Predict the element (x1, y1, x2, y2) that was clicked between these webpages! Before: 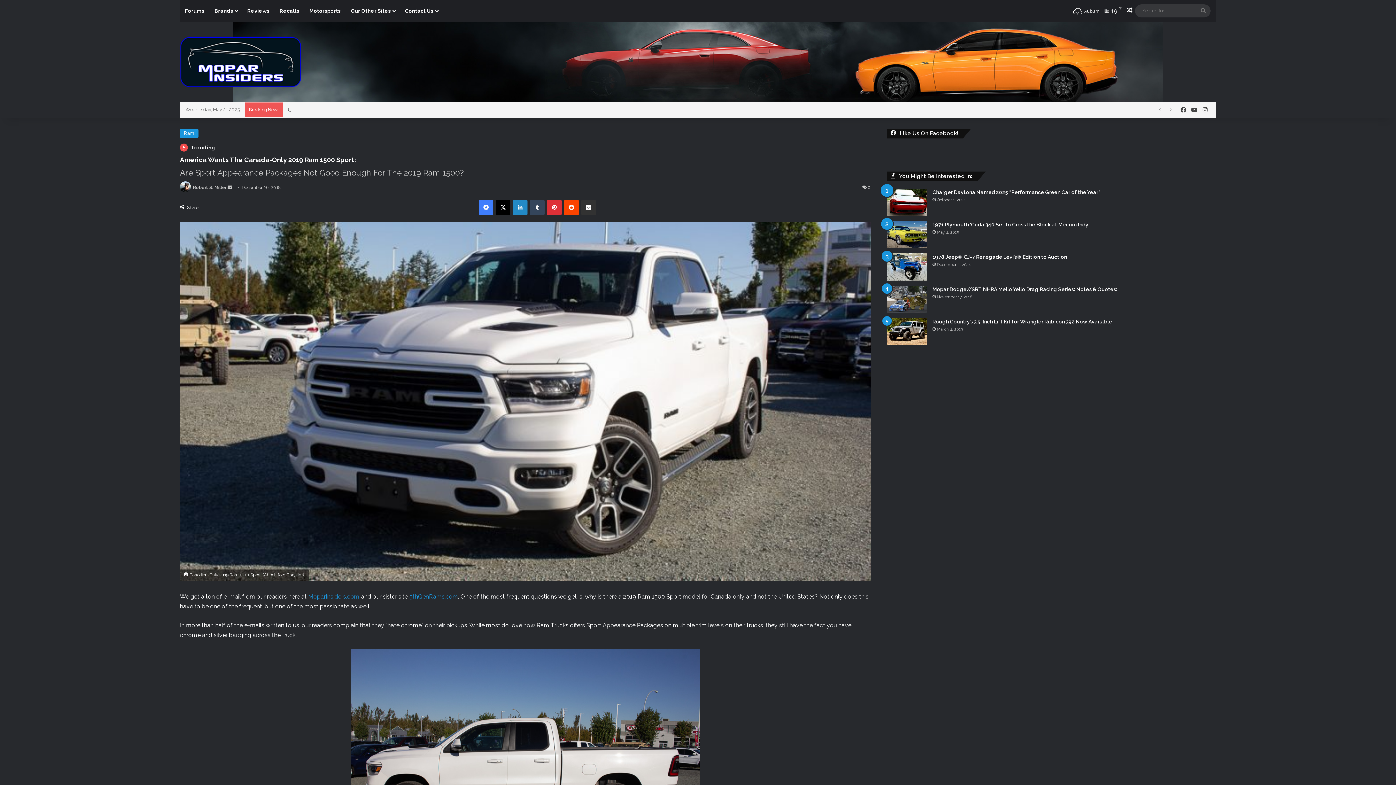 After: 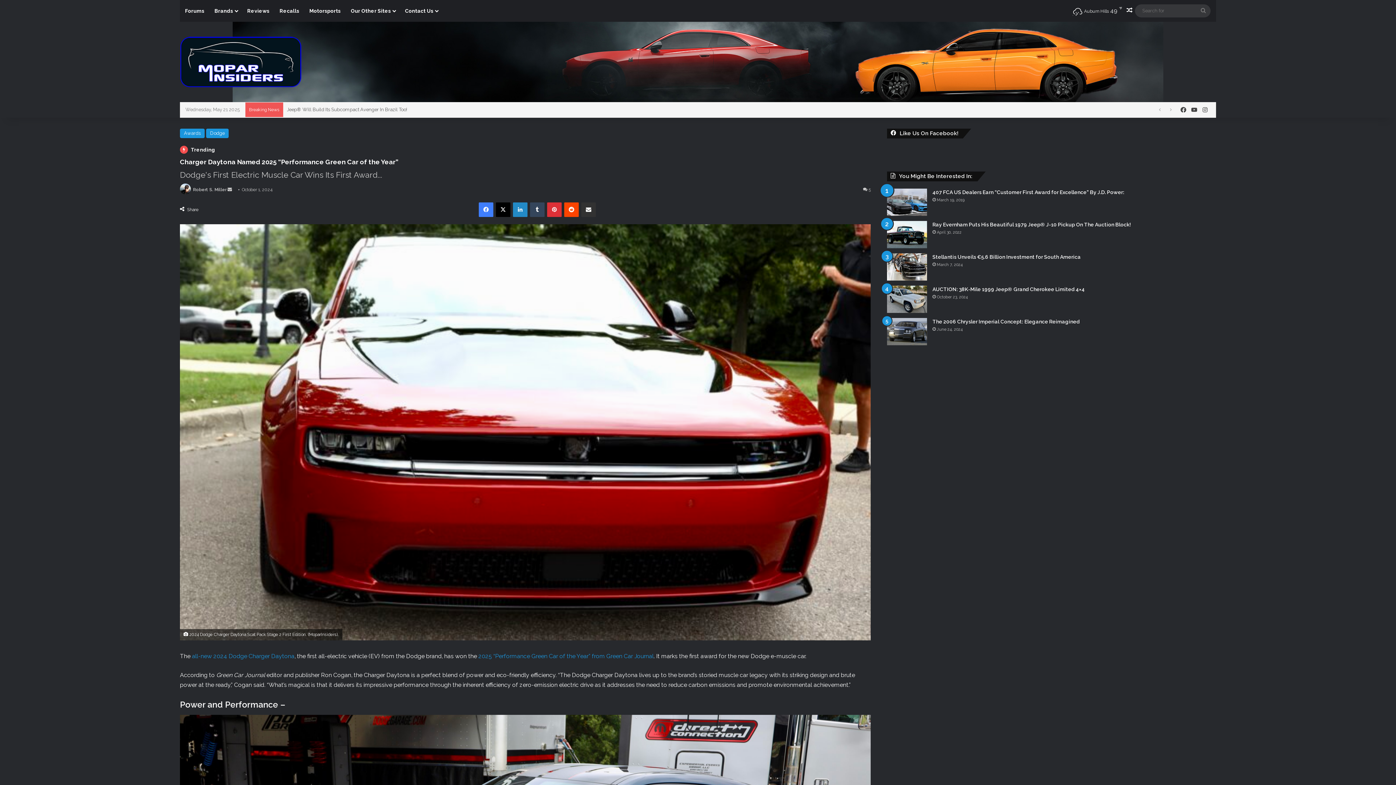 Action: label: Charger Daytona Named 2025 “Performance Green Car of the Year” bbox: (887, 188, 927, 216)